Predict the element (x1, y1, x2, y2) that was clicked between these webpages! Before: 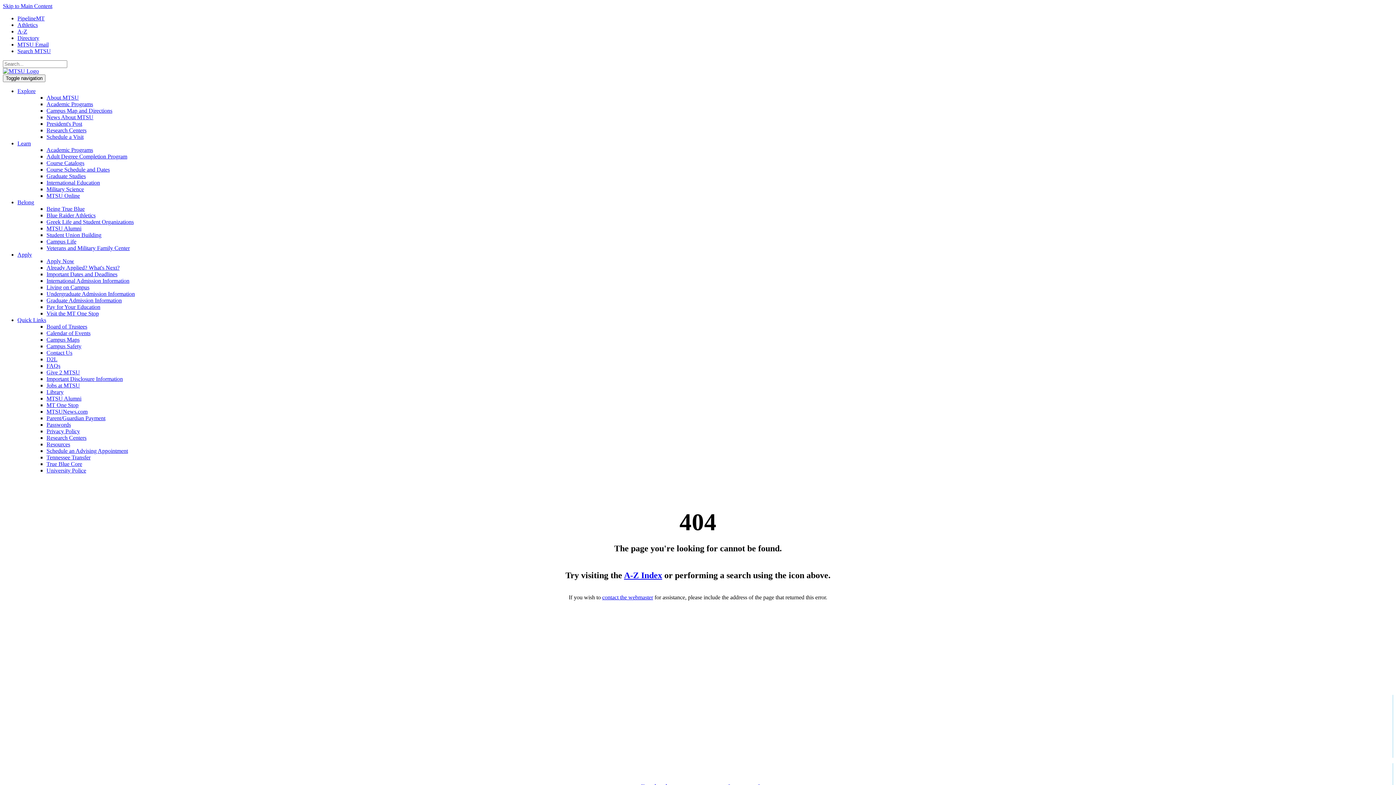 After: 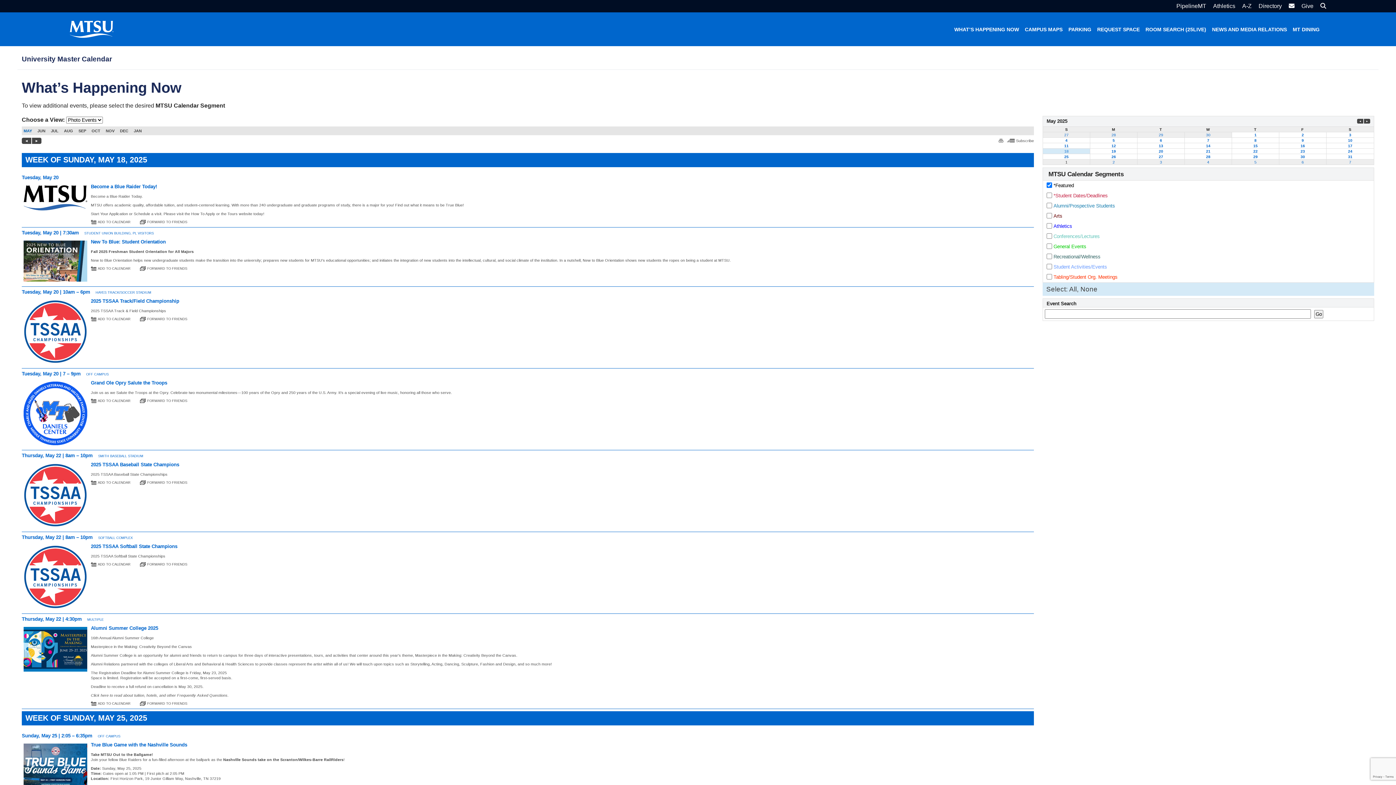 Action: bbox: (46, 330, 90, 336) label: Calendar of Events